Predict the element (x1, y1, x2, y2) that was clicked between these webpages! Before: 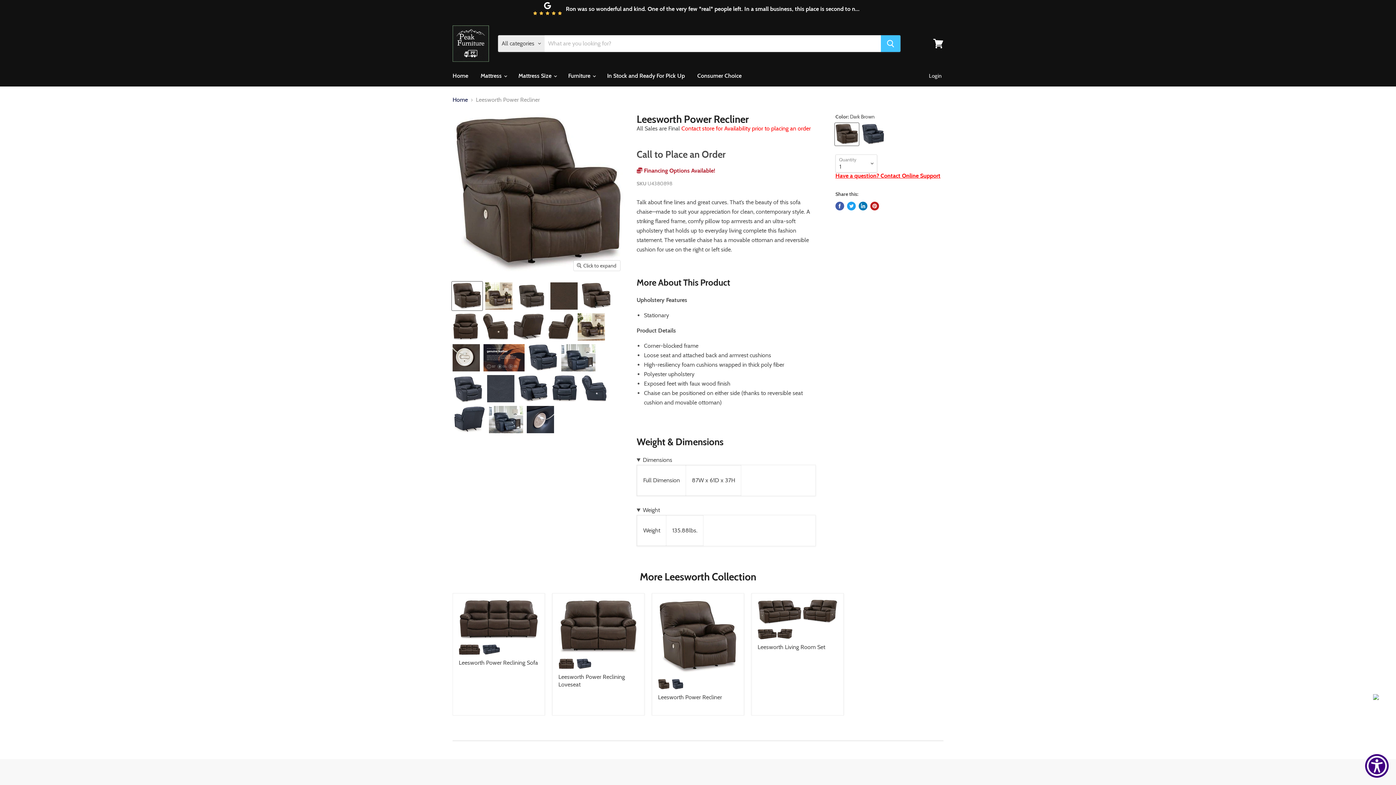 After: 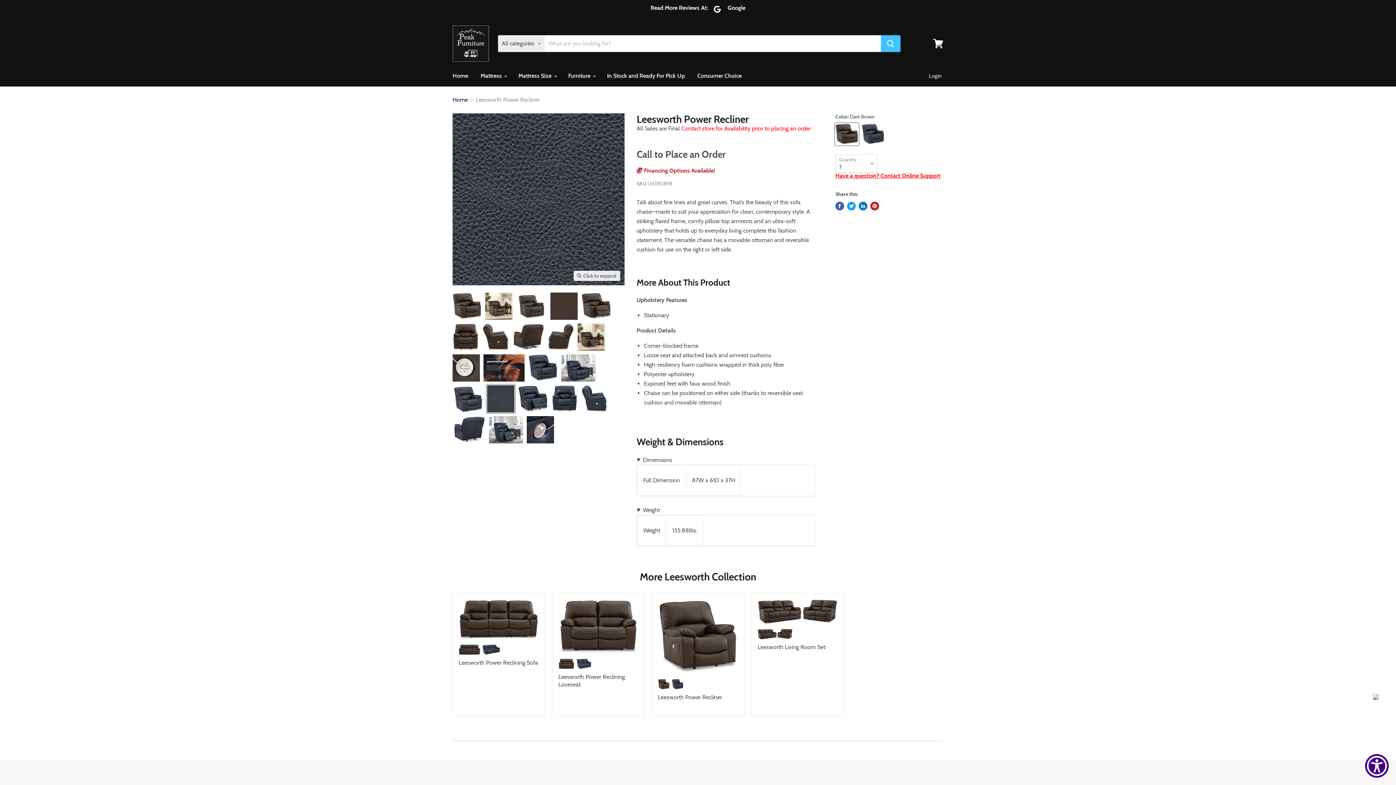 Action: label: Product image thumbnail bbox: (486, 374, 515, 403)